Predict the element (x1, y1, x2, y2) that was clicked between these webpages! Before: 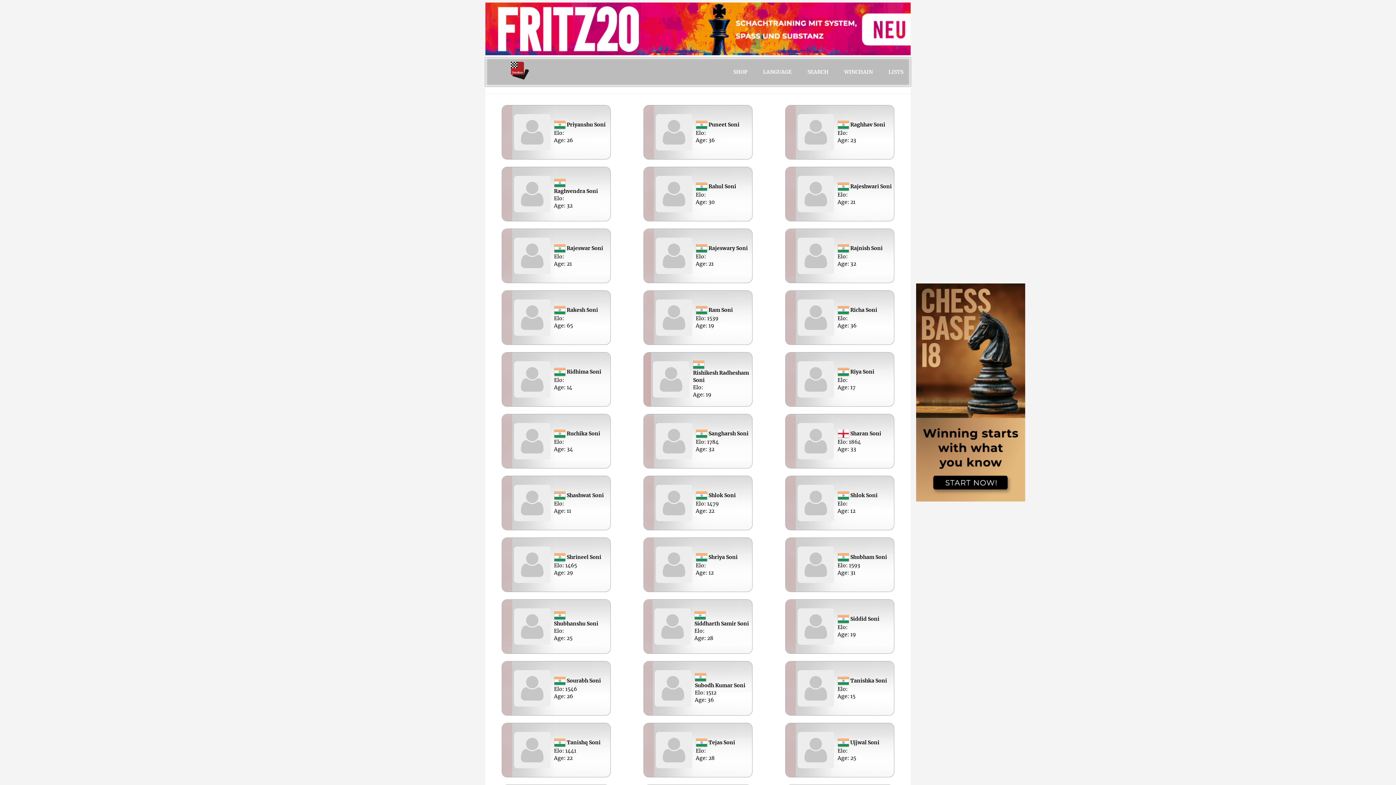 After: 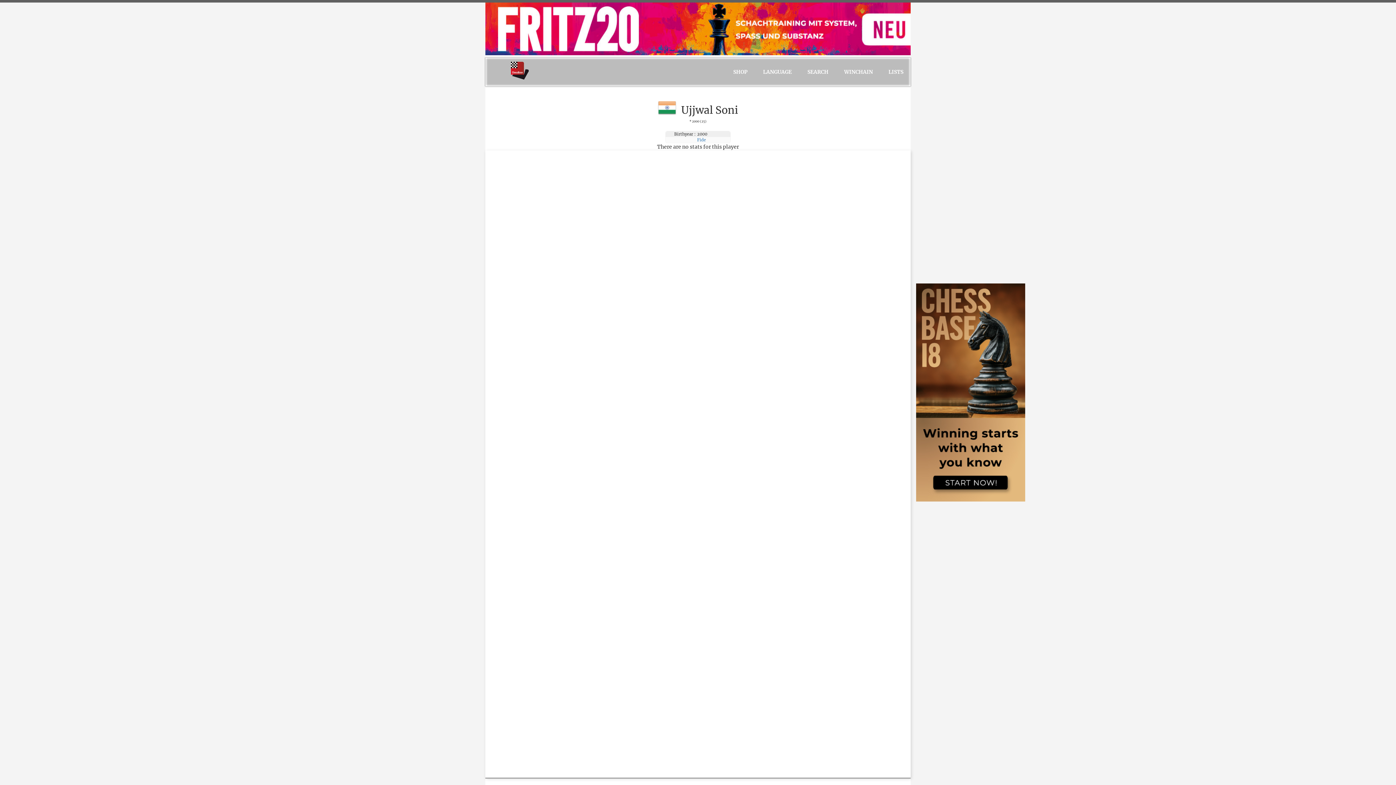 Action: label:  Ujjwal Soni
Elo:
Age: 25 bbox: (785, 723, 894, 777)